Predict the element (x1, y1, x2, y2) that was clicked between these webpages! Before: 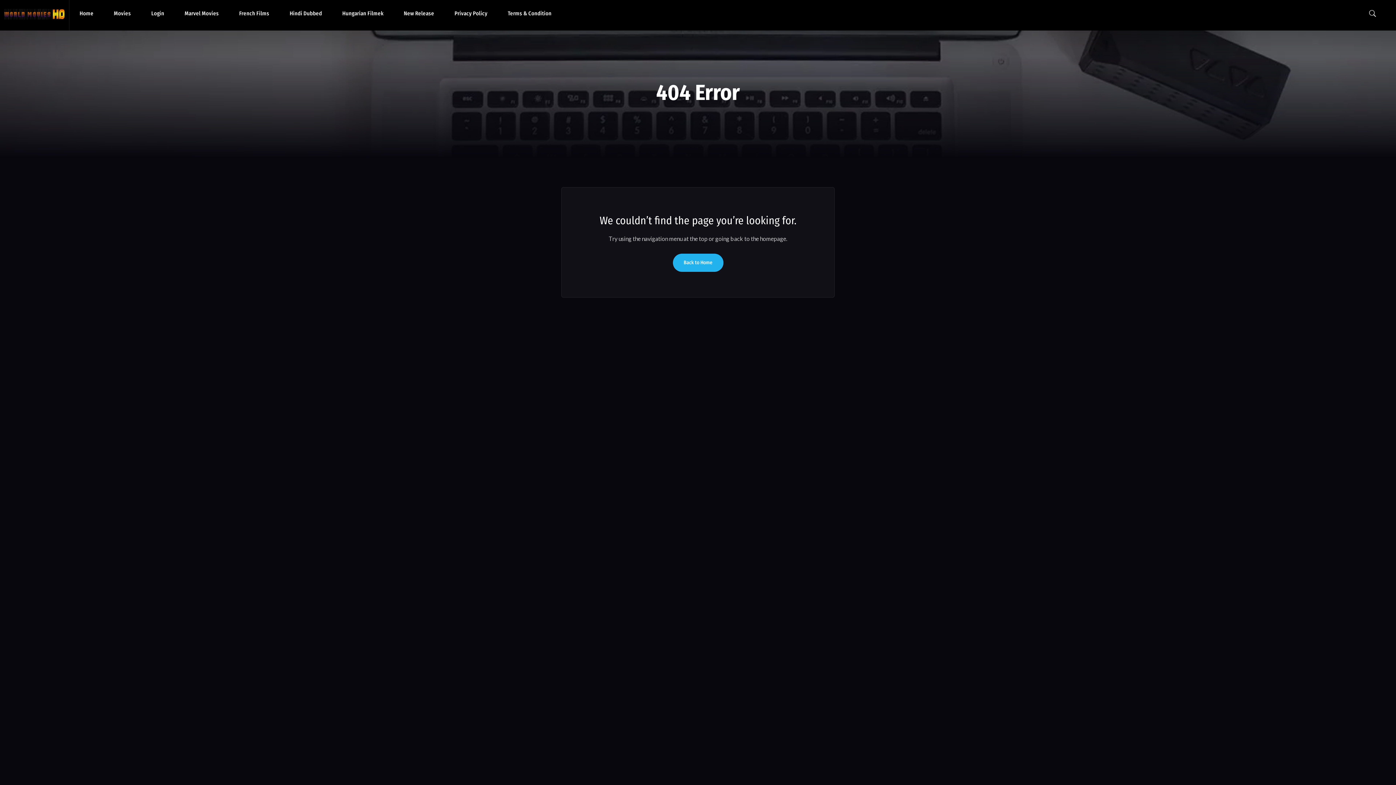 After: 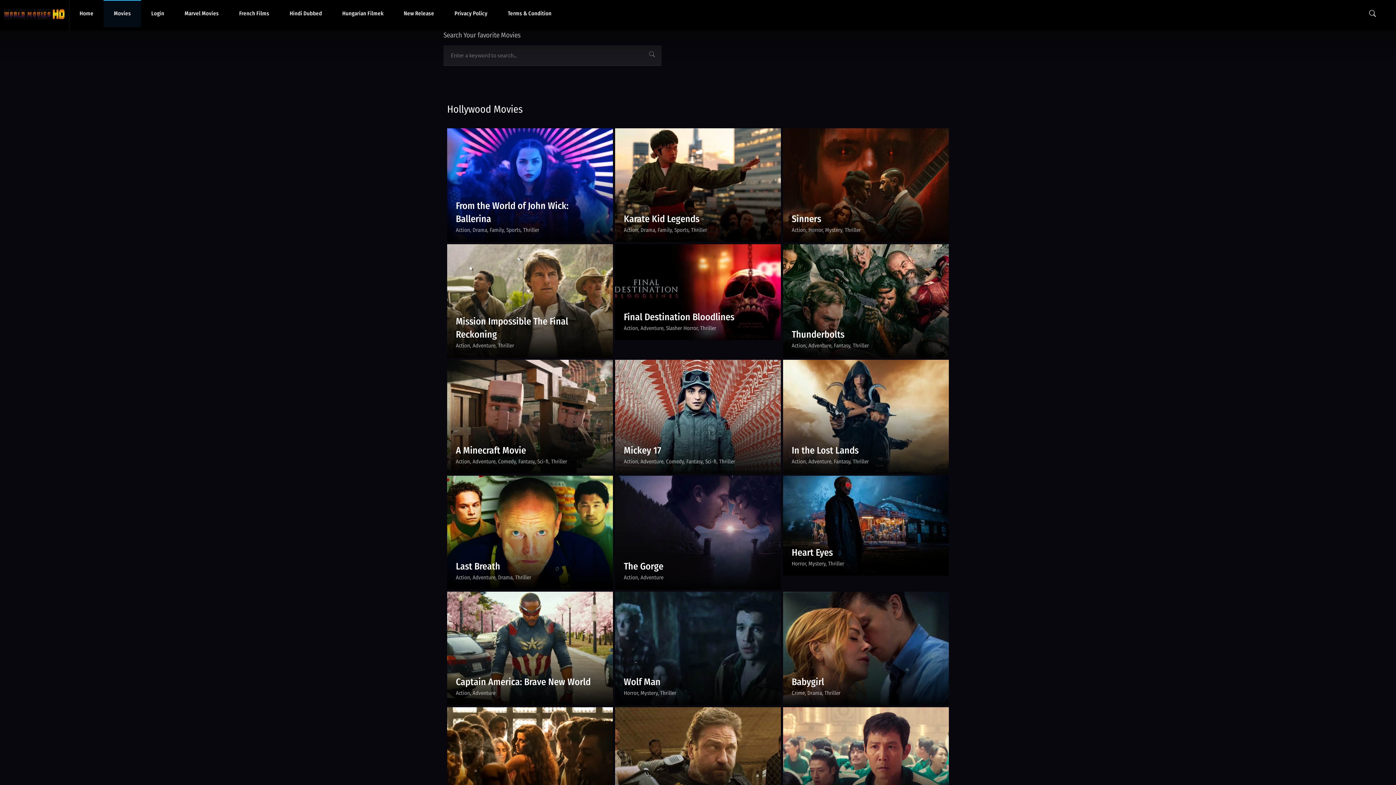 Action: bbox: (103, 0, 141, 27) label: Movies